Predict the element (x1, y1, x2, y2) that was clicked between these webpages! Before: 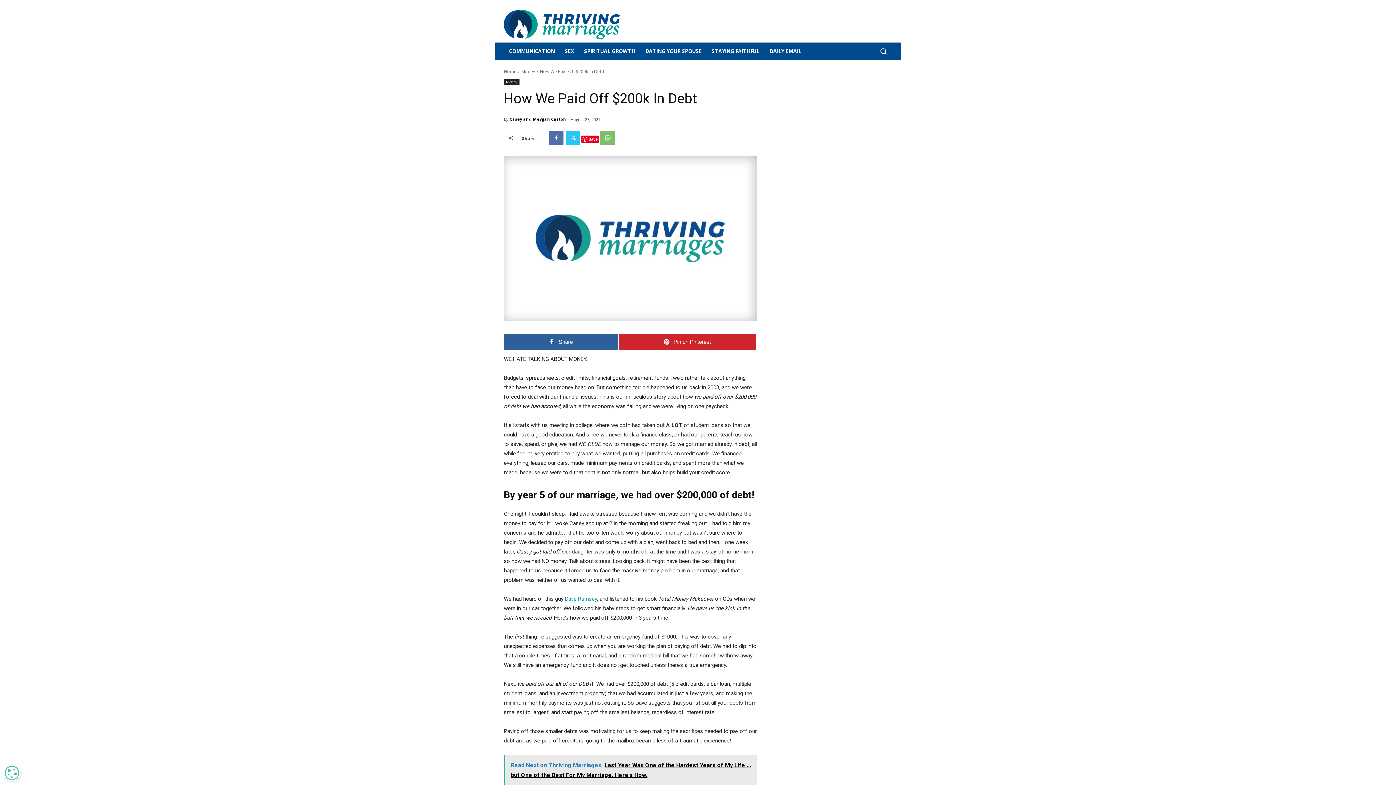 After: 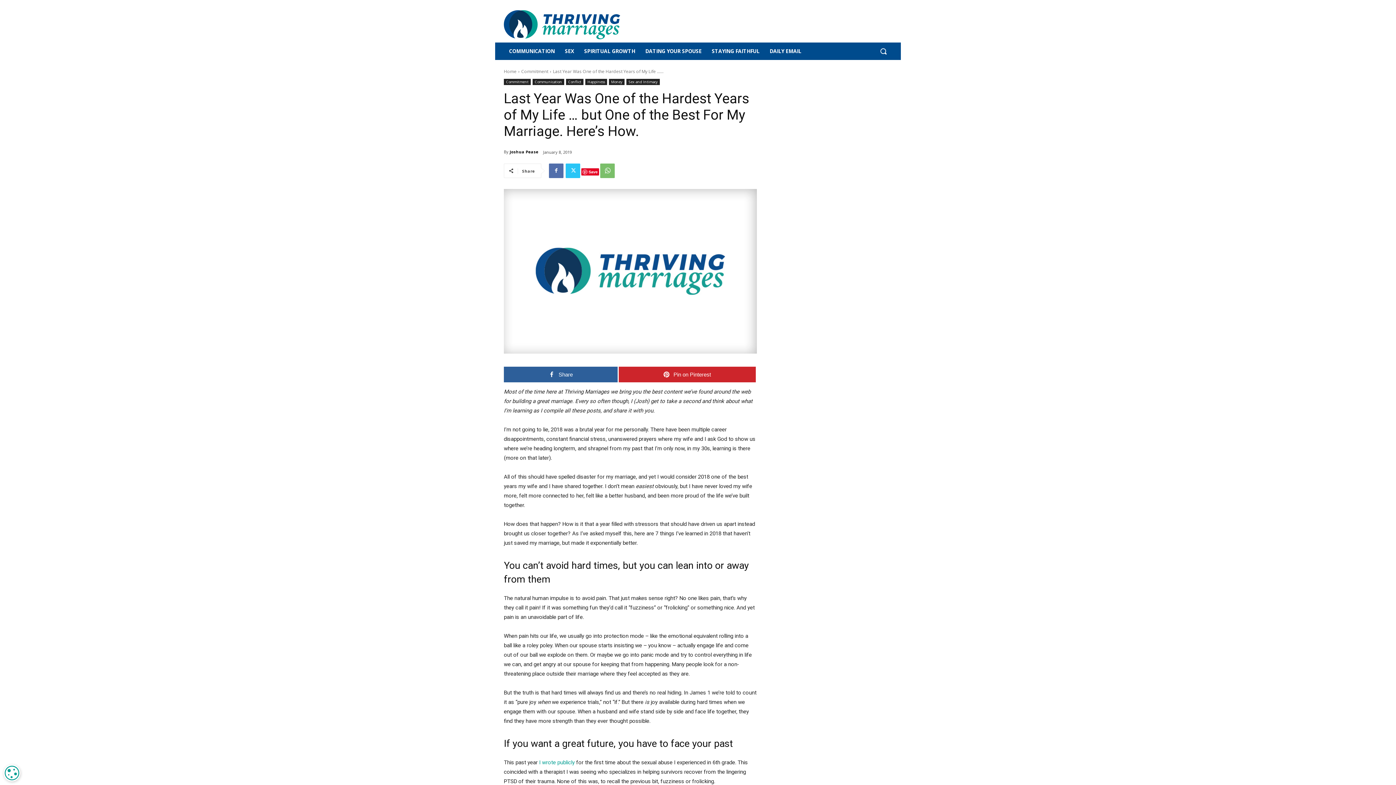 Action: bbox: (504, 755, 757, 785) label: Read Next on Thriving Marriages  Last Year Was One of the Hardest Years of My Life ... but One of the Best For My Marriage. Here's How.